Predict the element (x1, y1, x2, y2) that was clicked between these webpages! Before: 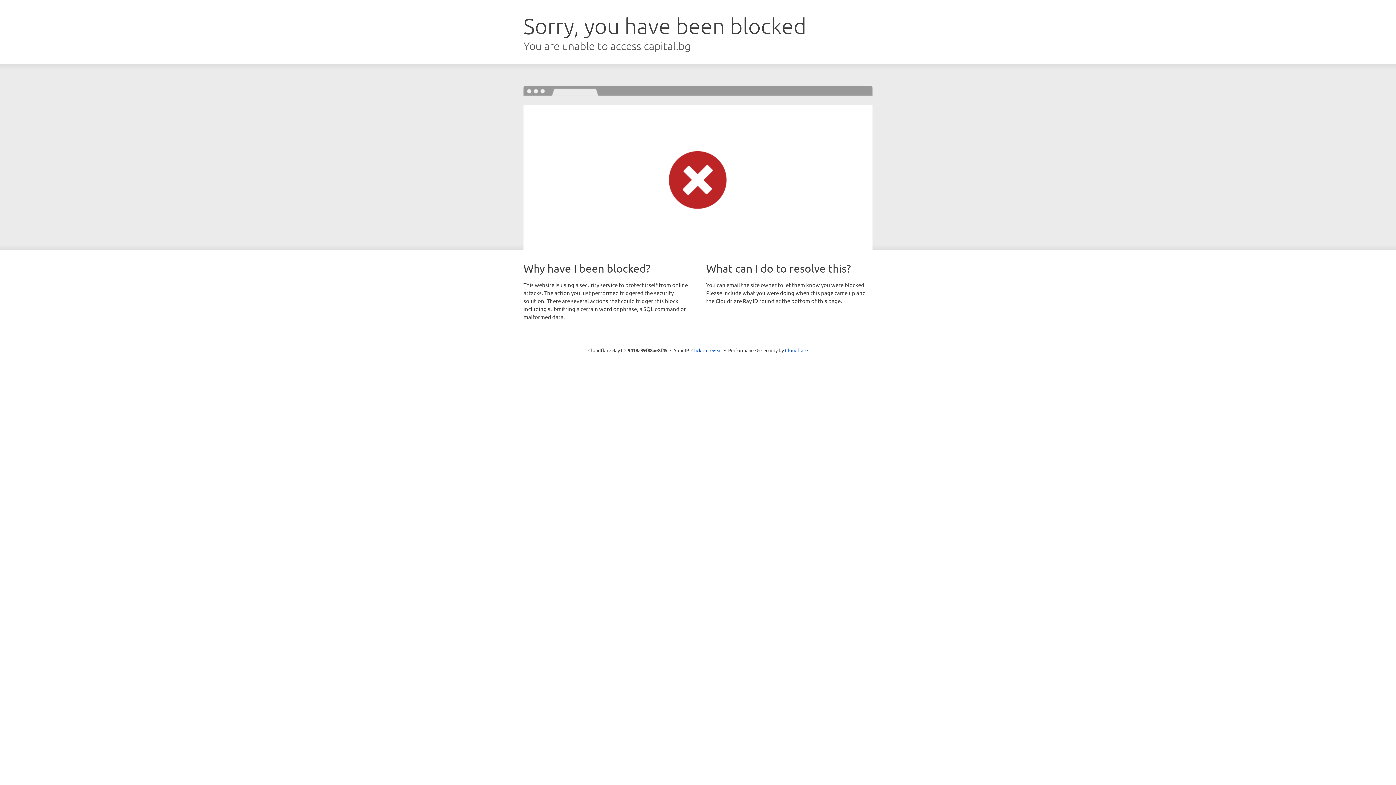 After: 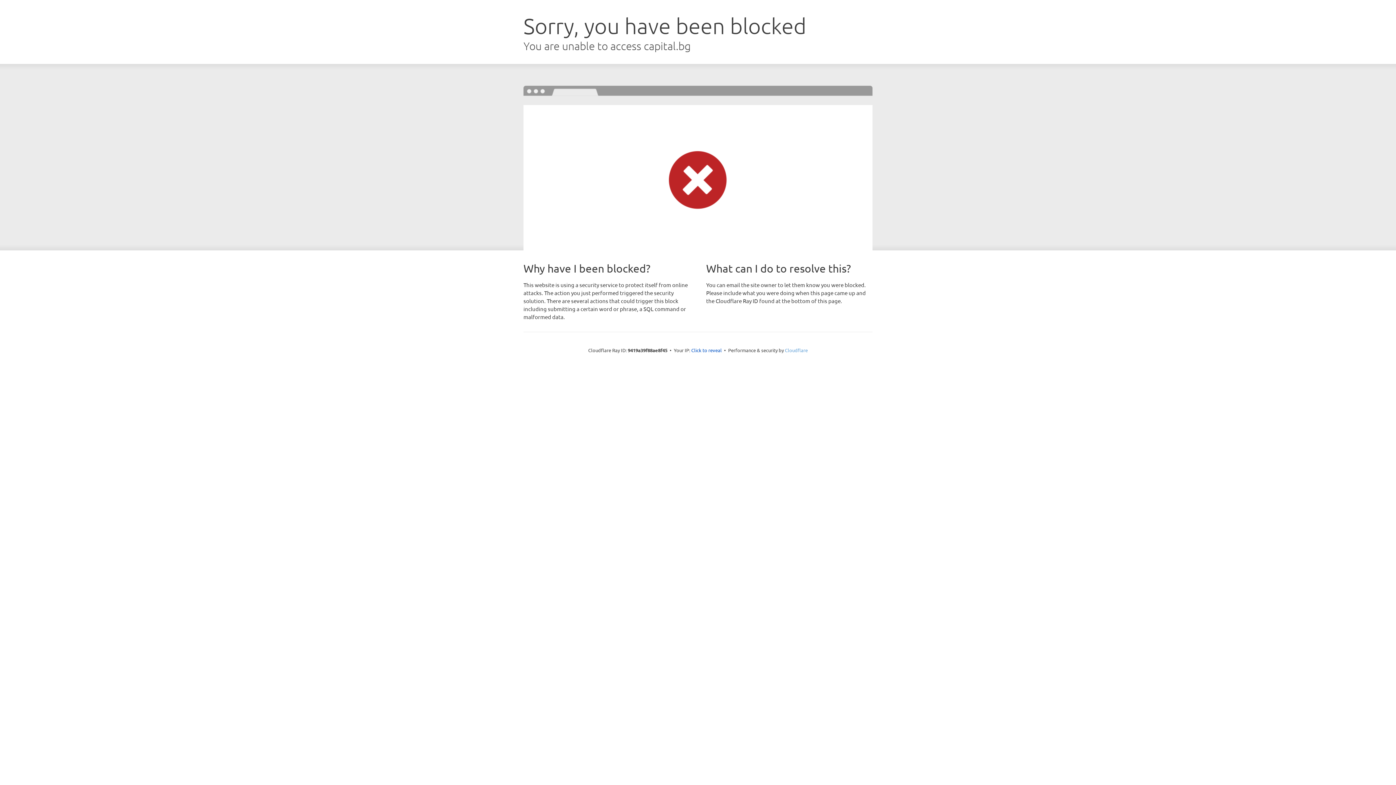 Action: bbox: (785, 347, 808, 353) label: Cloudflare